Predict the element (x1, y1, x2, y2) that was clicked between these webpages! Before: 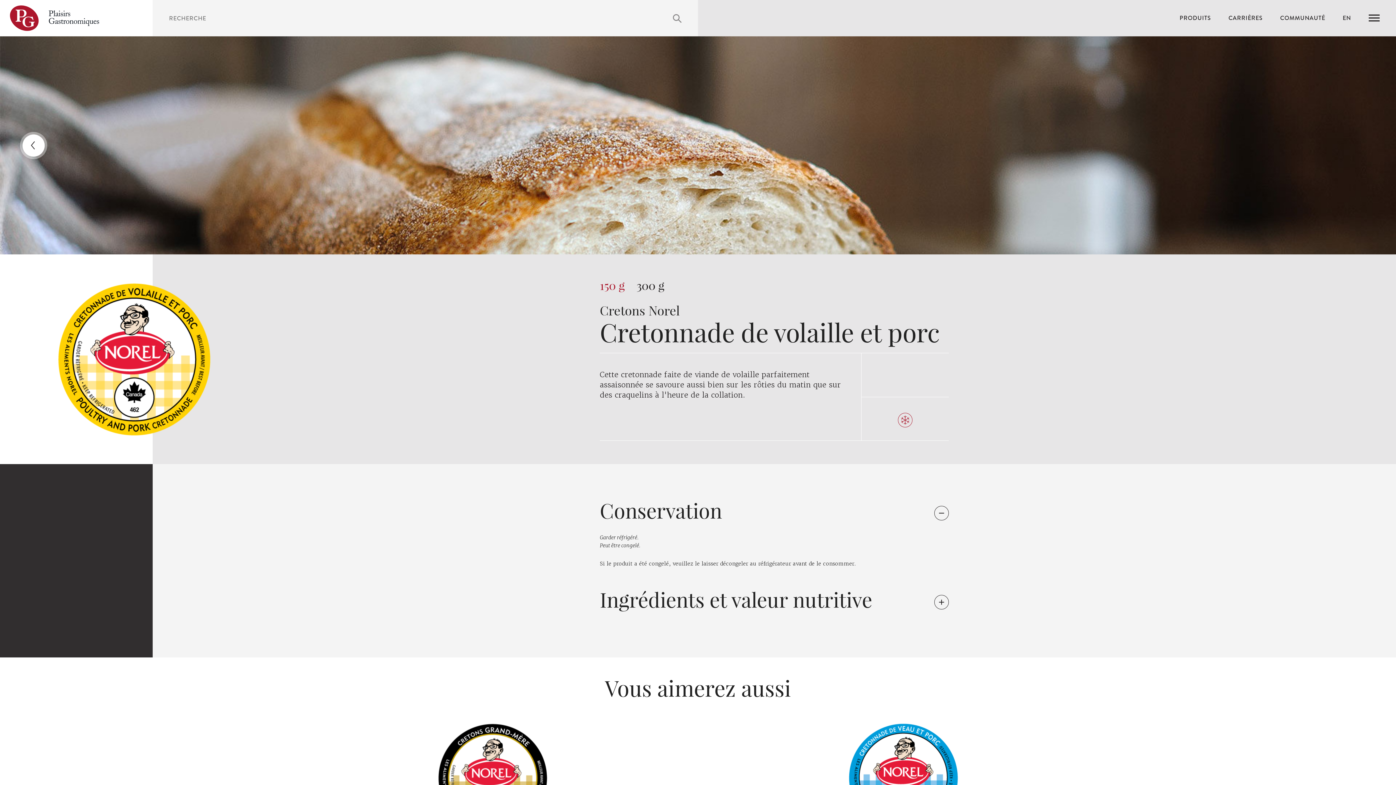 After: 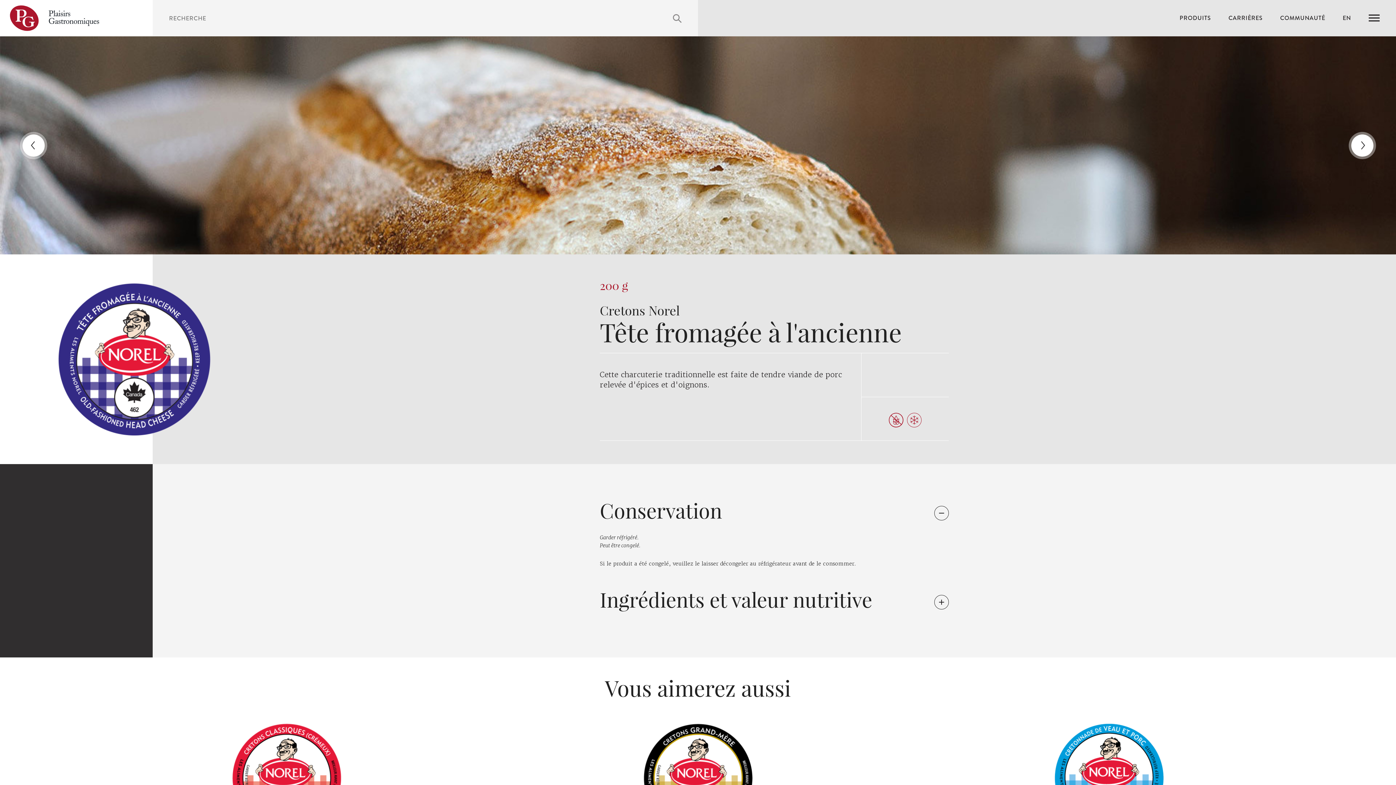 Action: bbox: (20, 131, 47, 159) label: Tête fromagée à l'ancienne (200 g)